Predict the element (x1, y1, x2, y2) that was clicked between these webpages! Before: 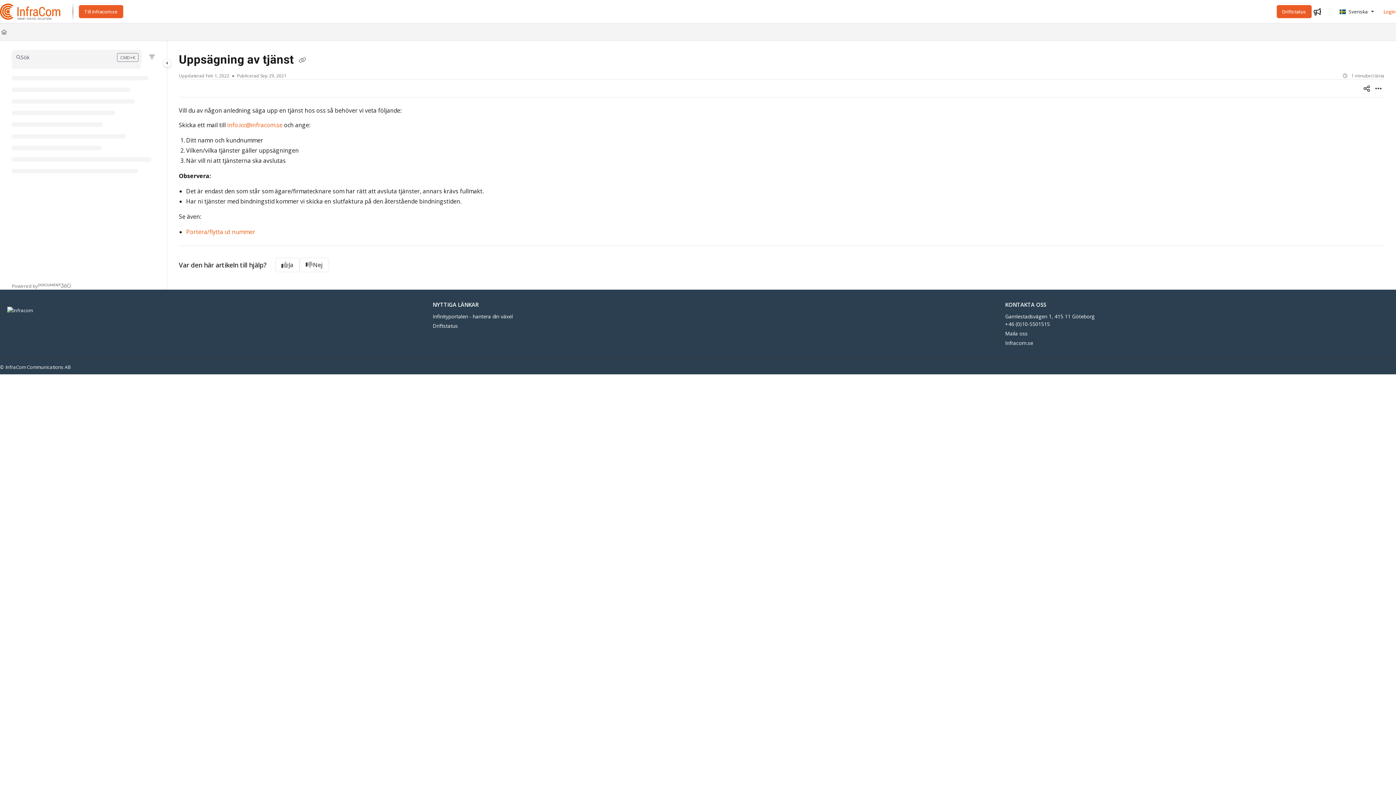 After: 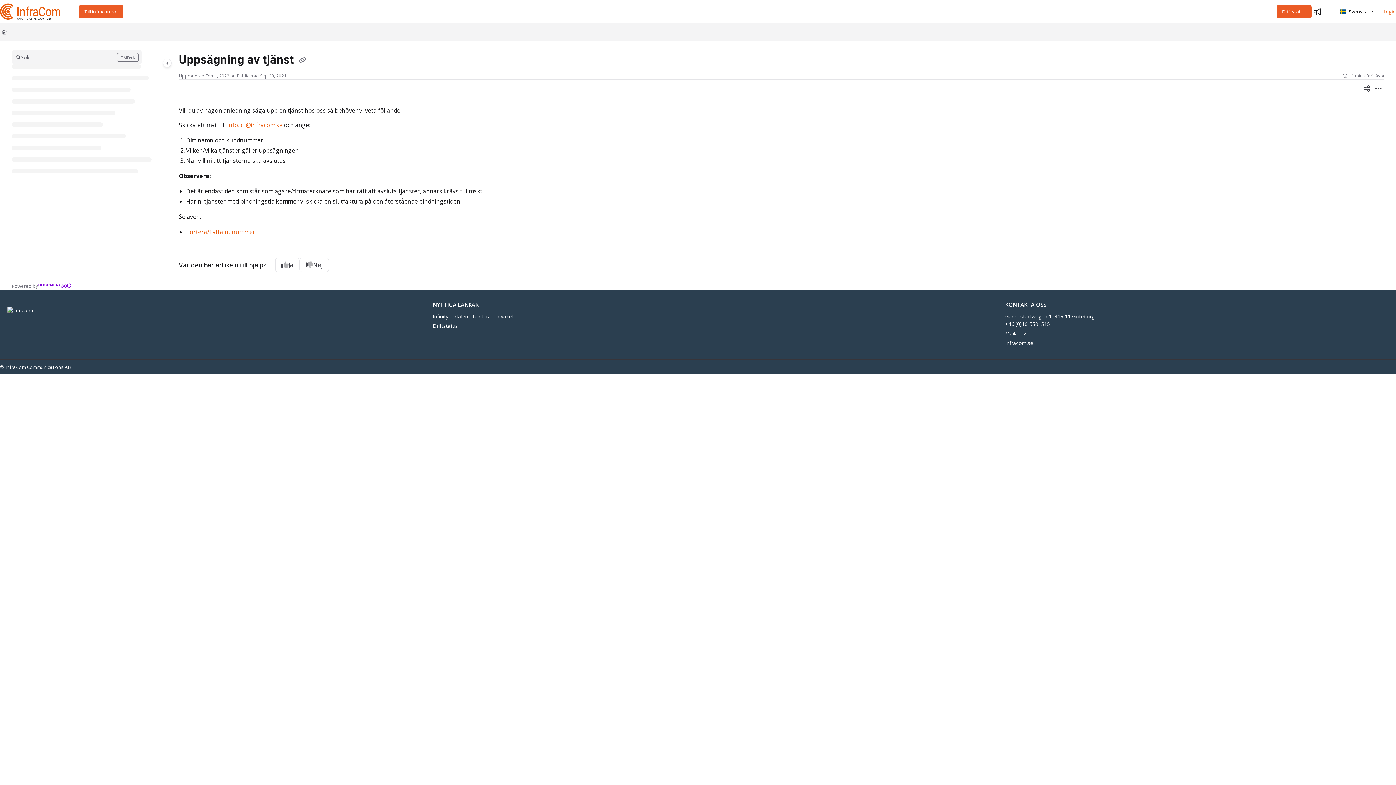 Action: bbox: (11, 281, 71, 289) label: Powered by Document360